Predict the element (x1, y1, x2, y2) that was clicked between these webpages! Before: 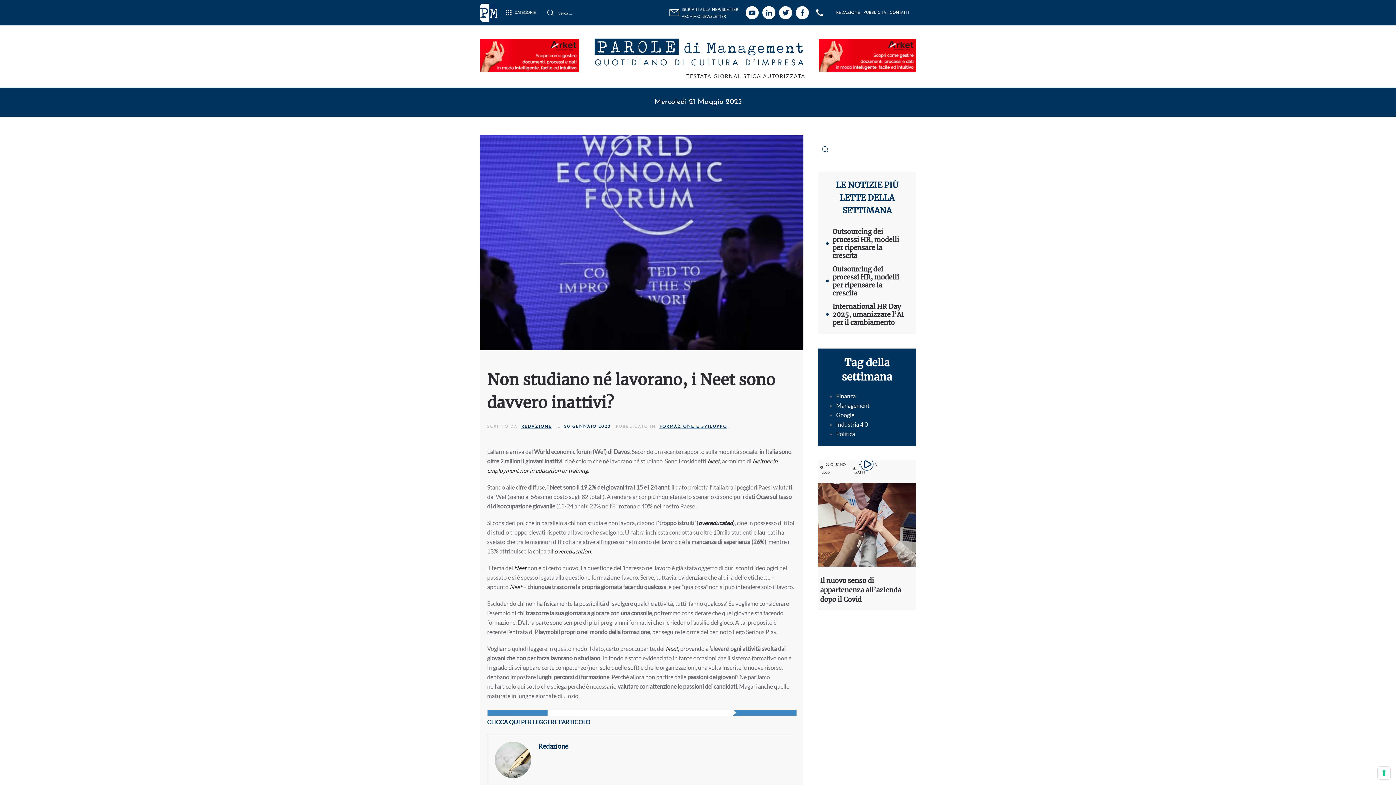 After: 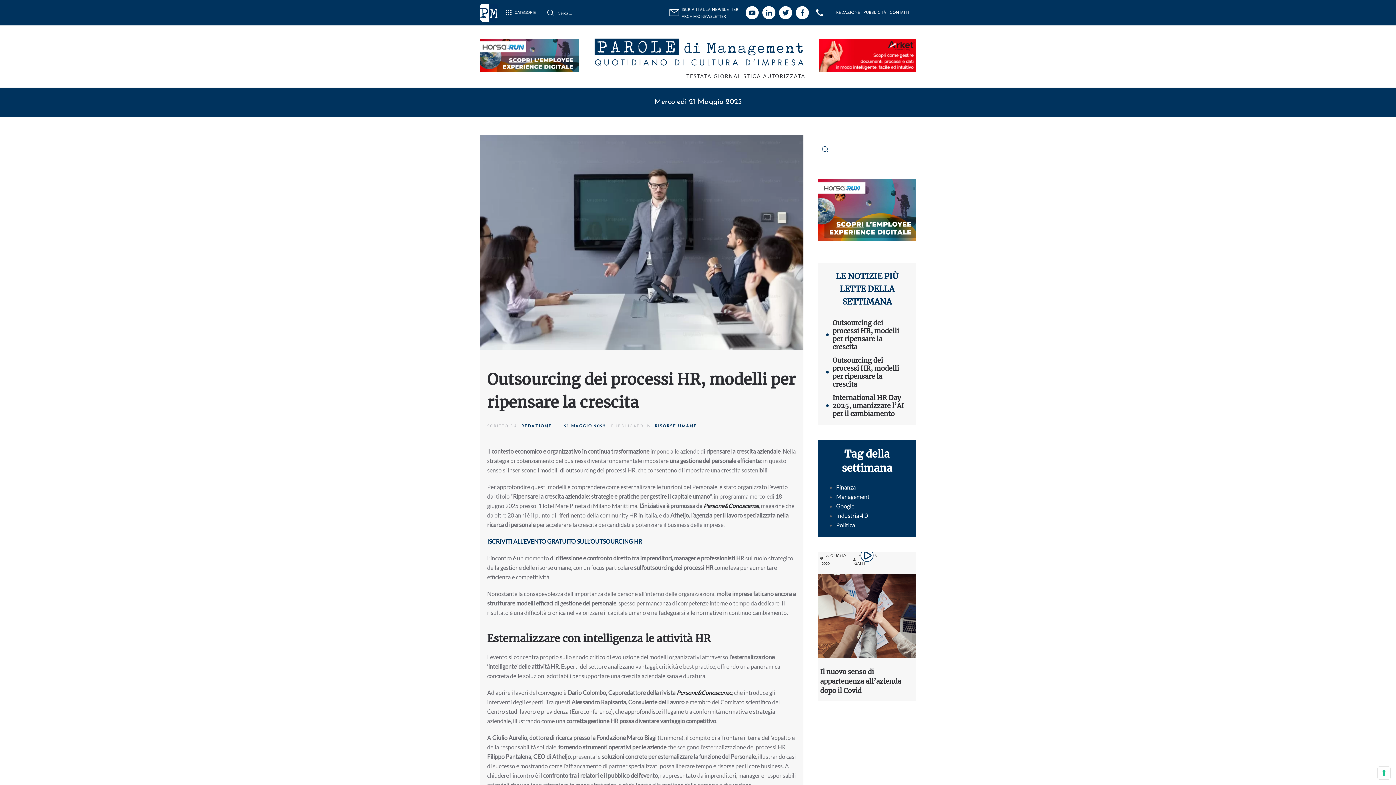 Action: bbox: (832, 265, 907, 297) label: Outsourcing dei processi HR, modelli per ripensare la crescita